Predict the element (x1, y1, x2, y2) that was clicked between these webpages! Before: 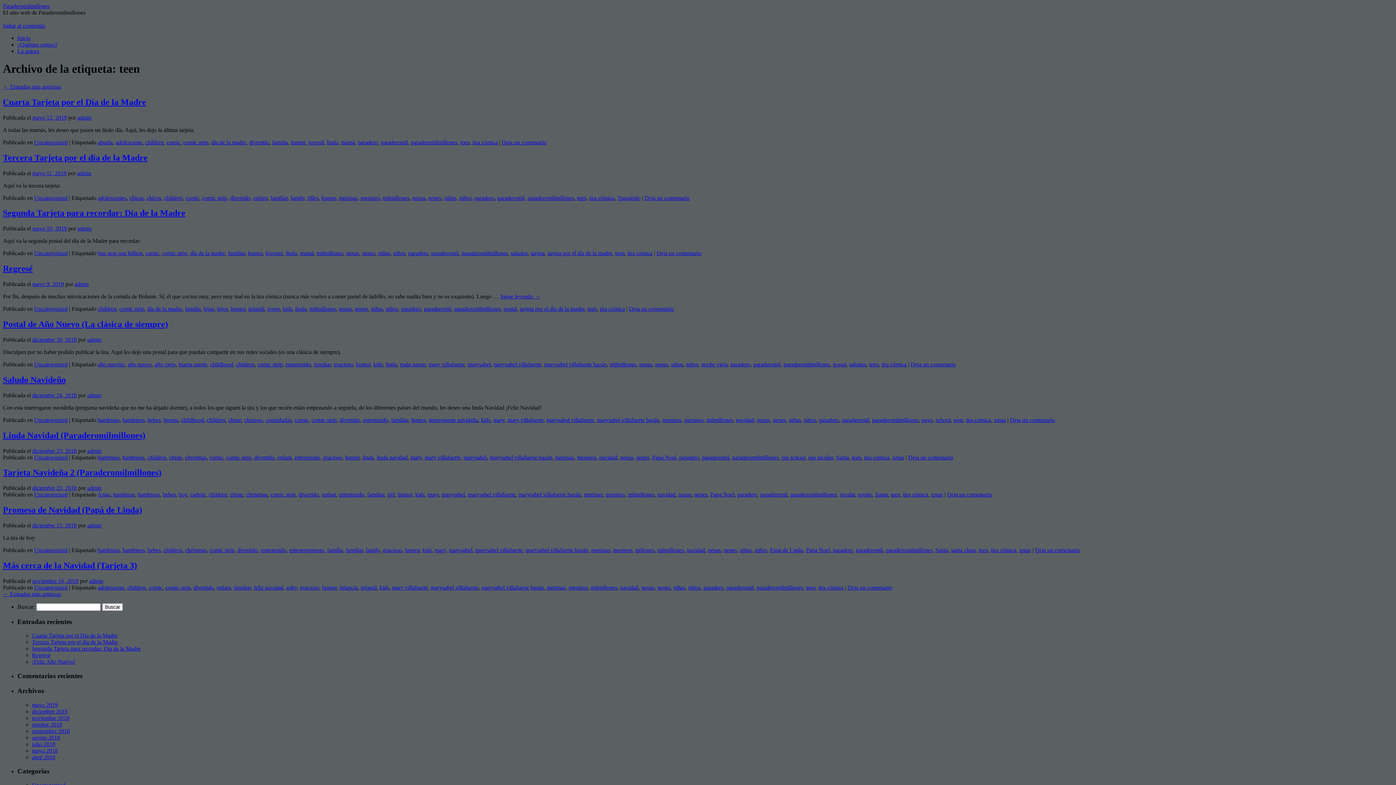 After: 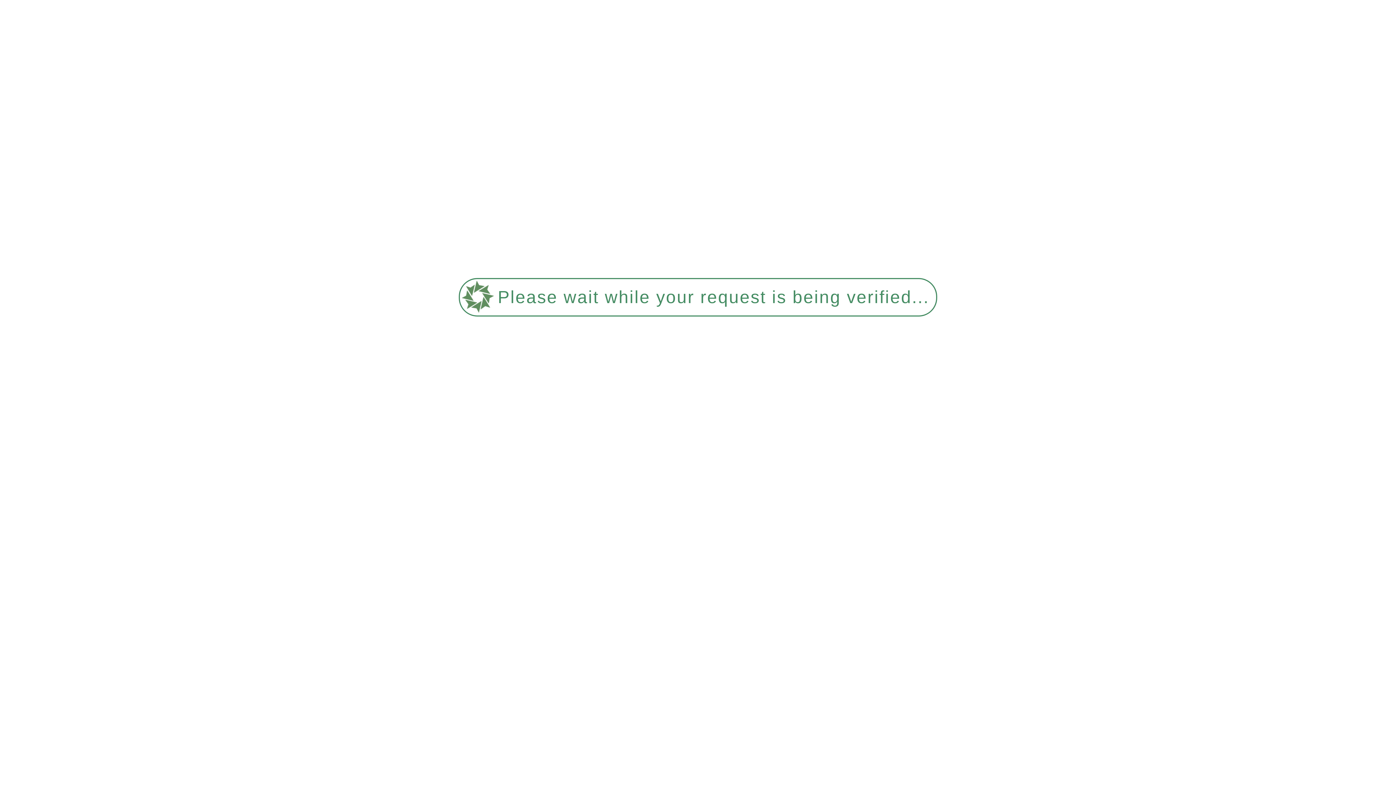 Action: bbox: (790, 491, 837, 497) label: paraderomilmillones